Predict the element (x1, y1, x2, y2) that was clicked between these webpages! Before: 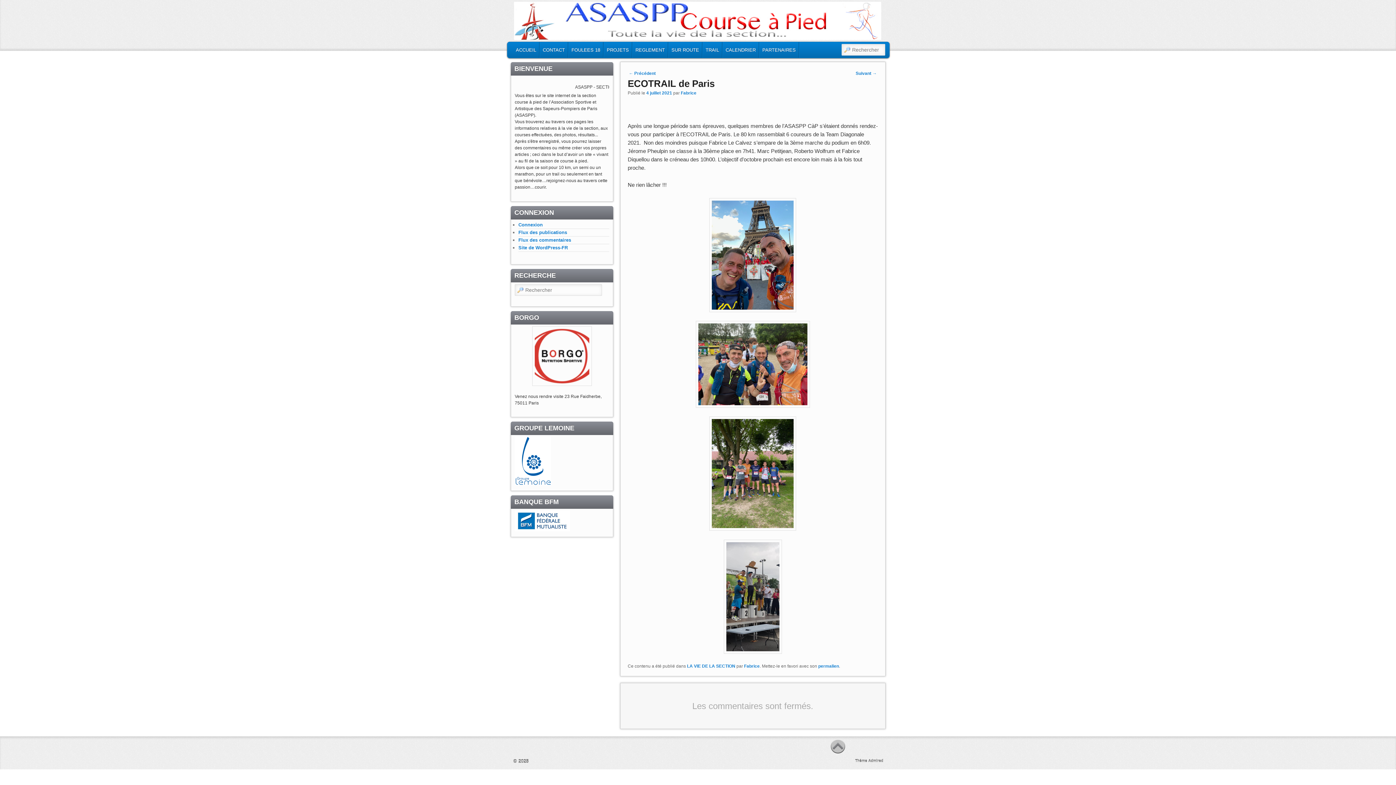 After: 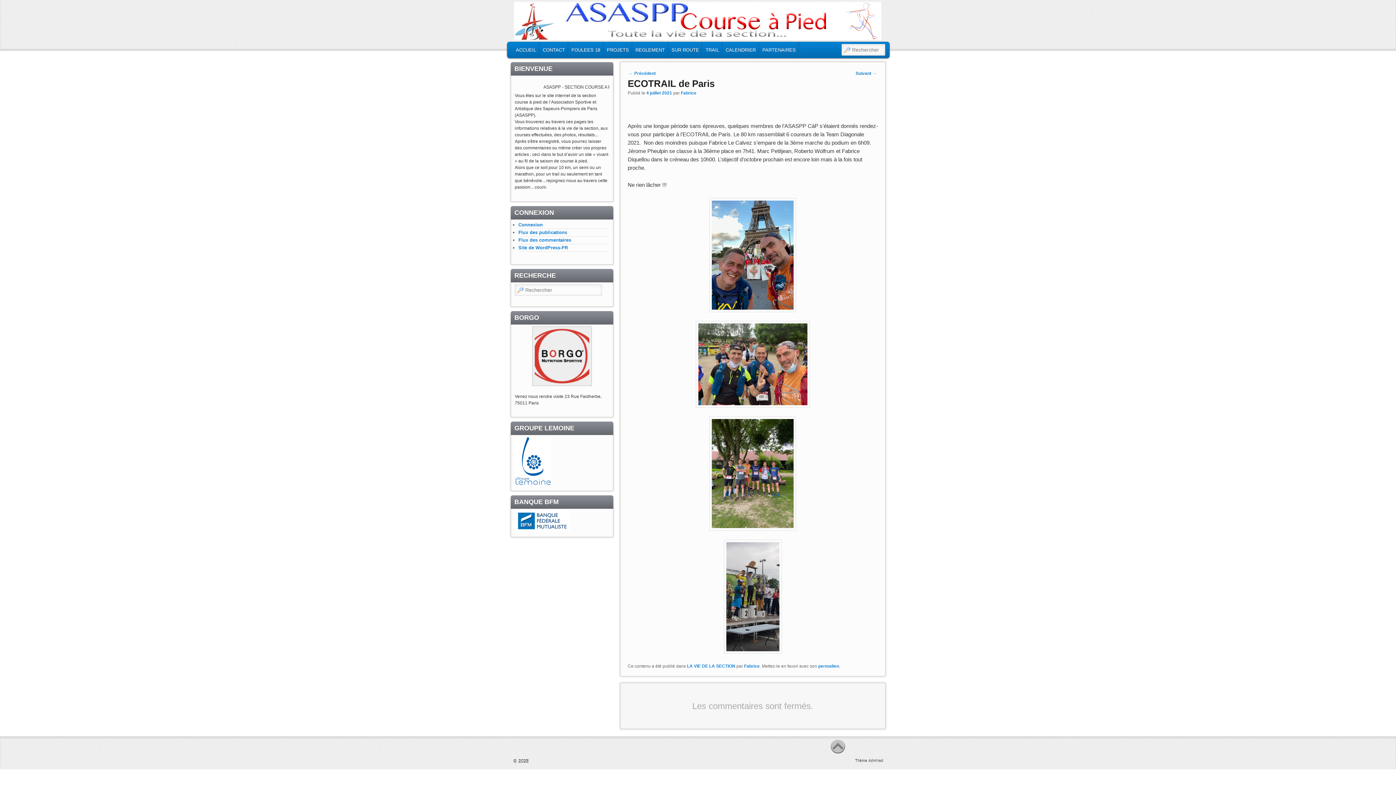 Action: bbox: (514, 326, 609, 386)